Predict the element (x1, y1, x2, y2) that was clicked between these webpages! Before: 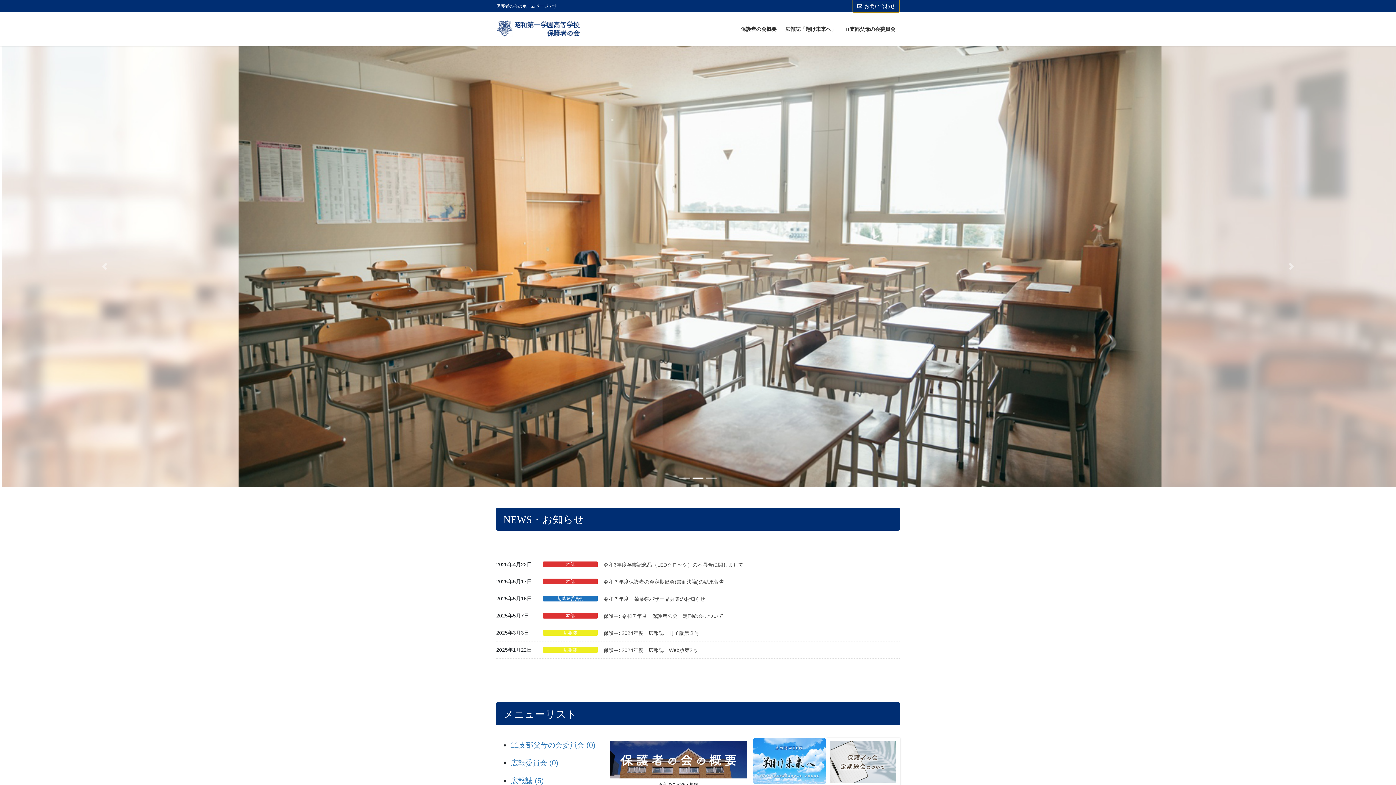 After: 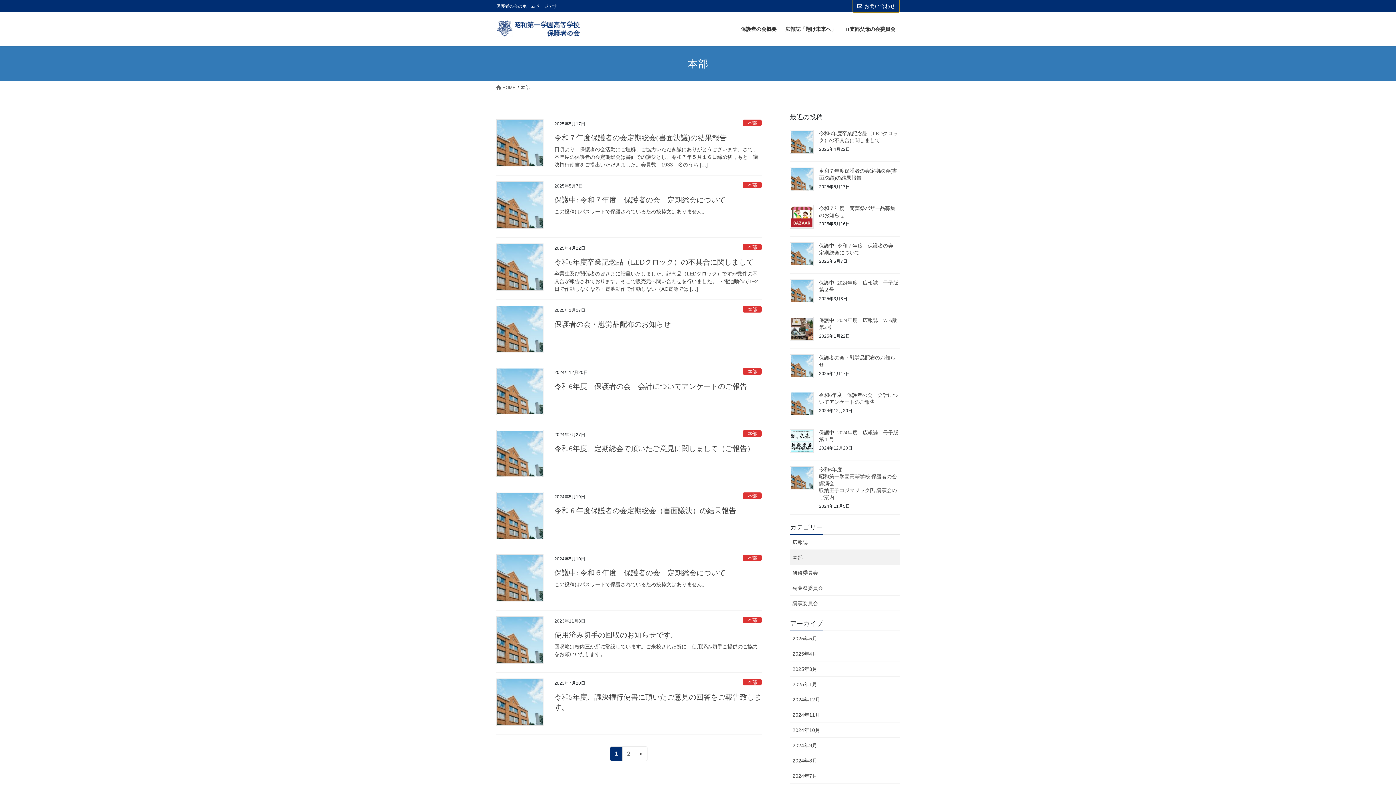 Action: bbox: (543, 613, 597, 618) label: 本部